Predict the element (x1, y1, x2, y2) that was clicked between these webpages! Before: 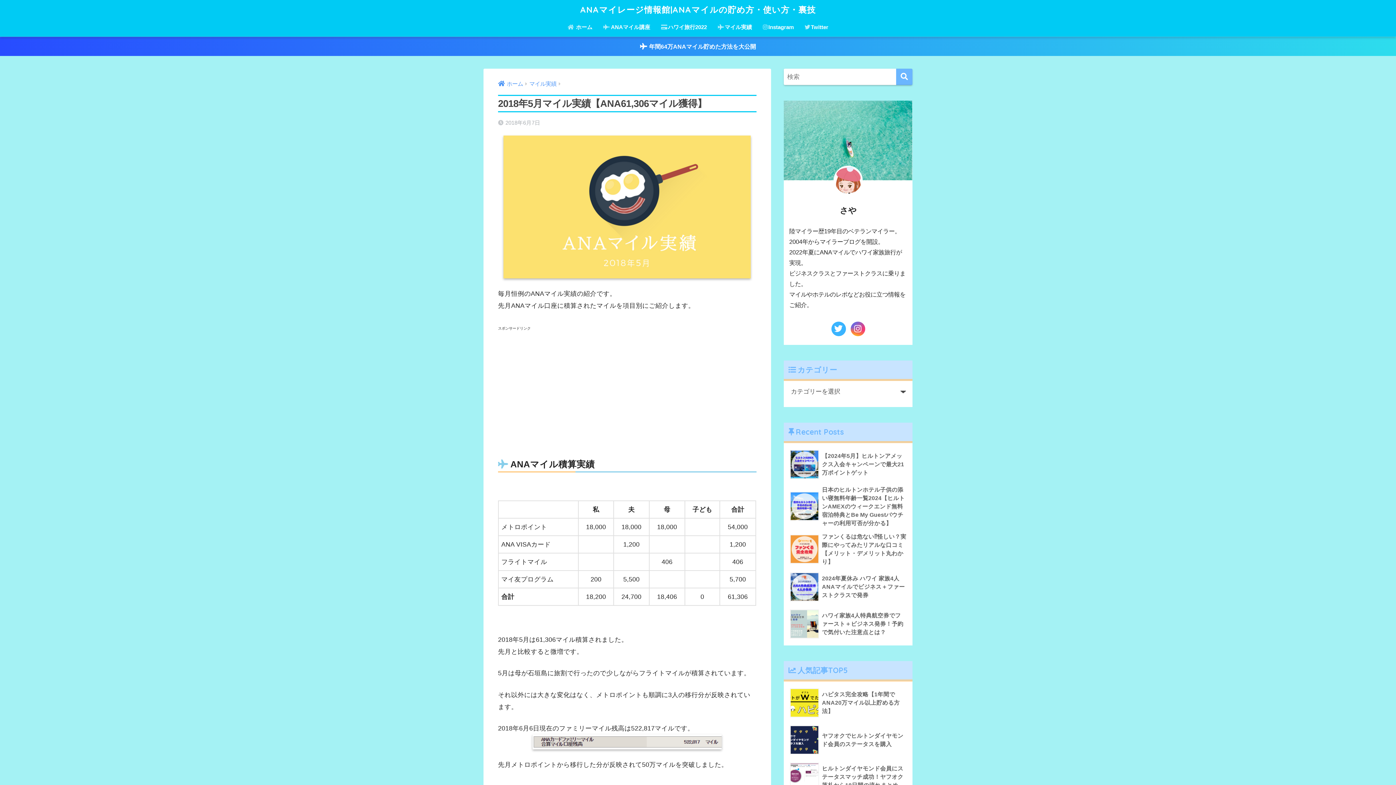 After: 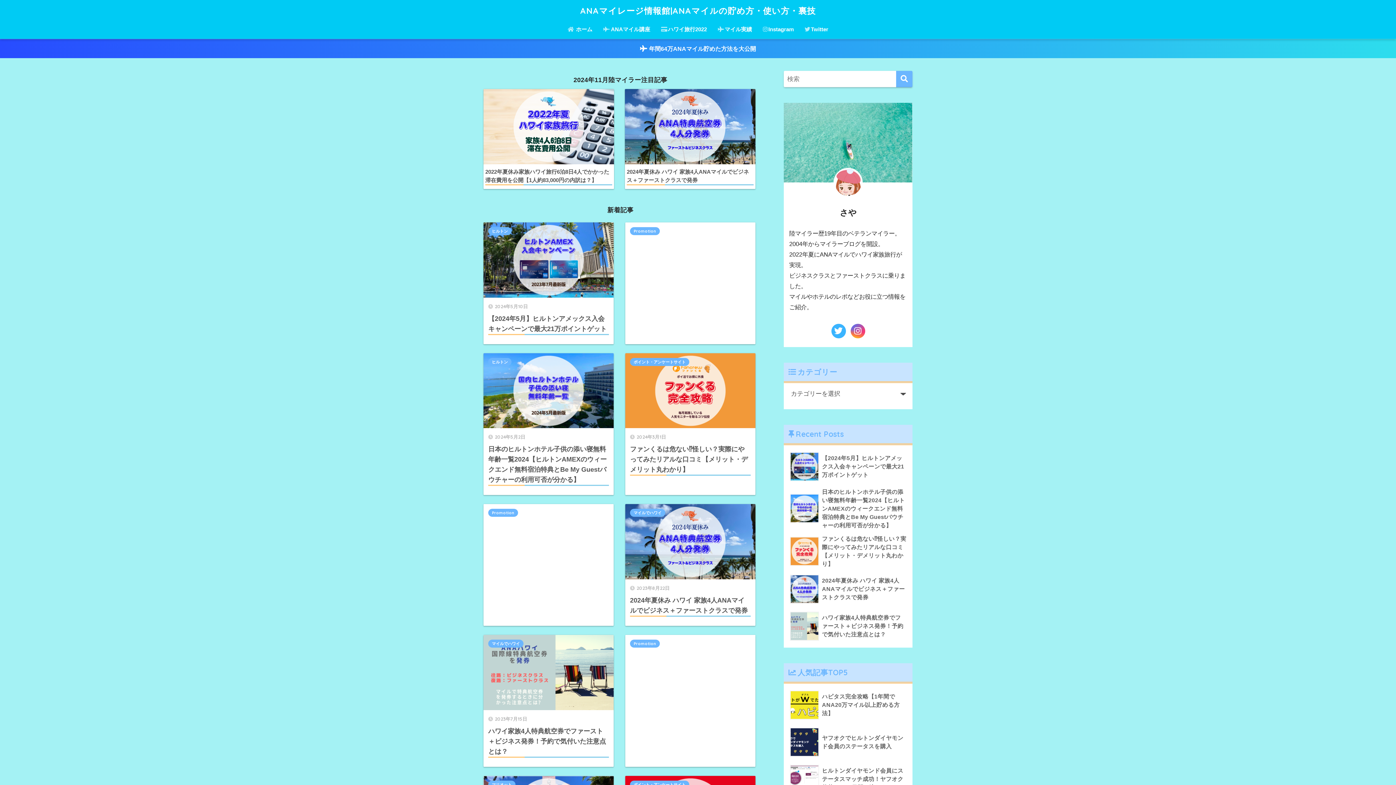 Action: label: ANAマイレージ情報館|ANAマイルの貯め方・使い方・裏技 bbox: (580, 4, 816, 14)